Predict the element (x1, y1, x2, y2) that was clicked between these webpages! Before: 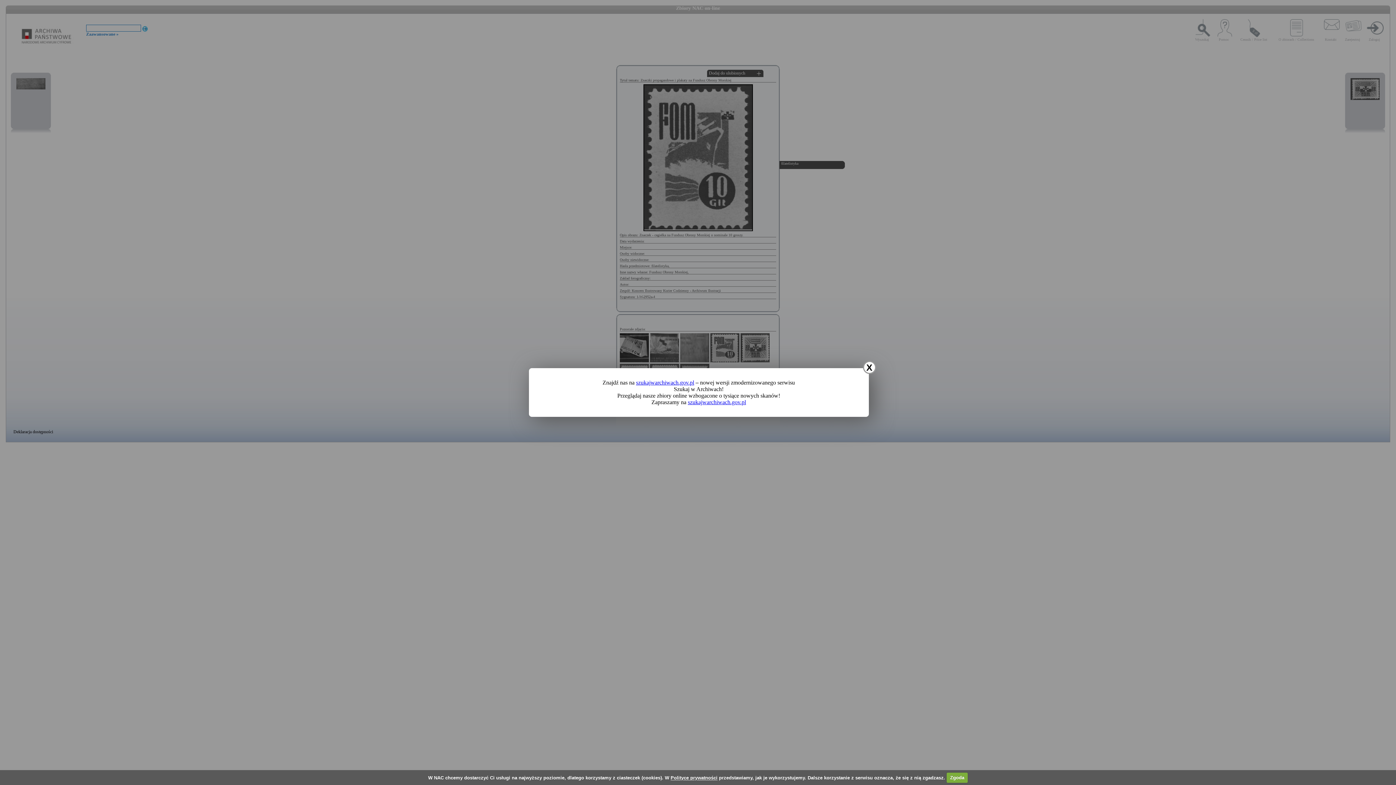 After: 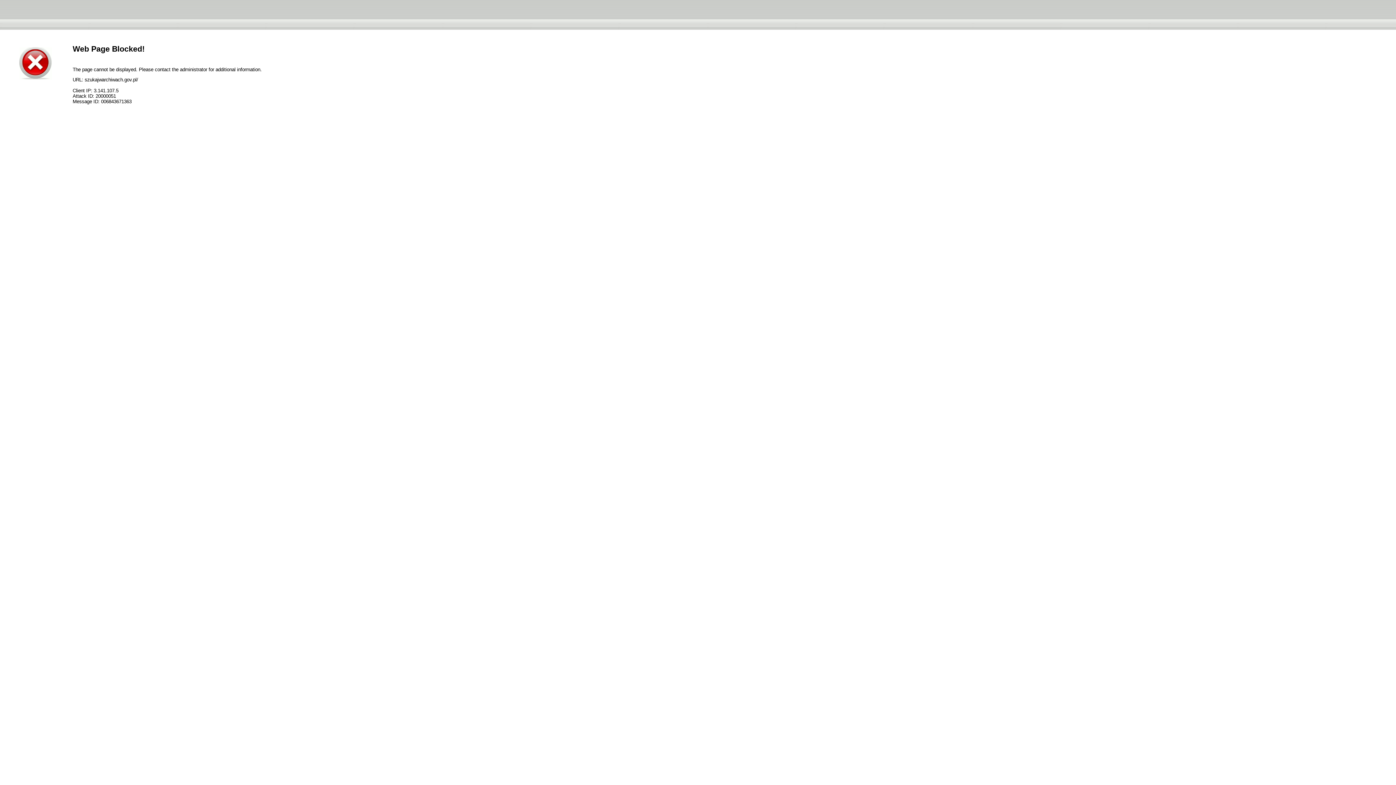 Action: bbox: (688, 399, 746, 405) label: szukajwarchiwach.gov.pl